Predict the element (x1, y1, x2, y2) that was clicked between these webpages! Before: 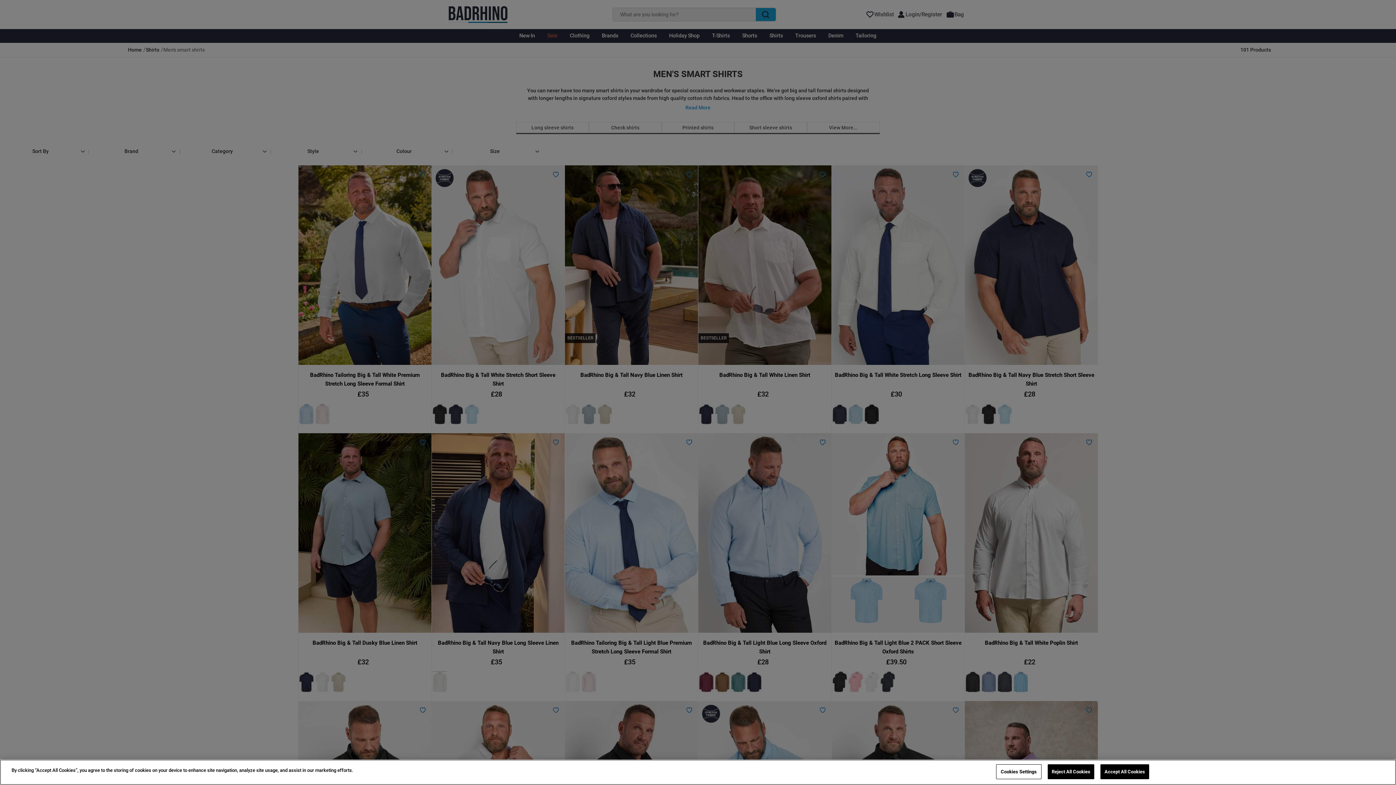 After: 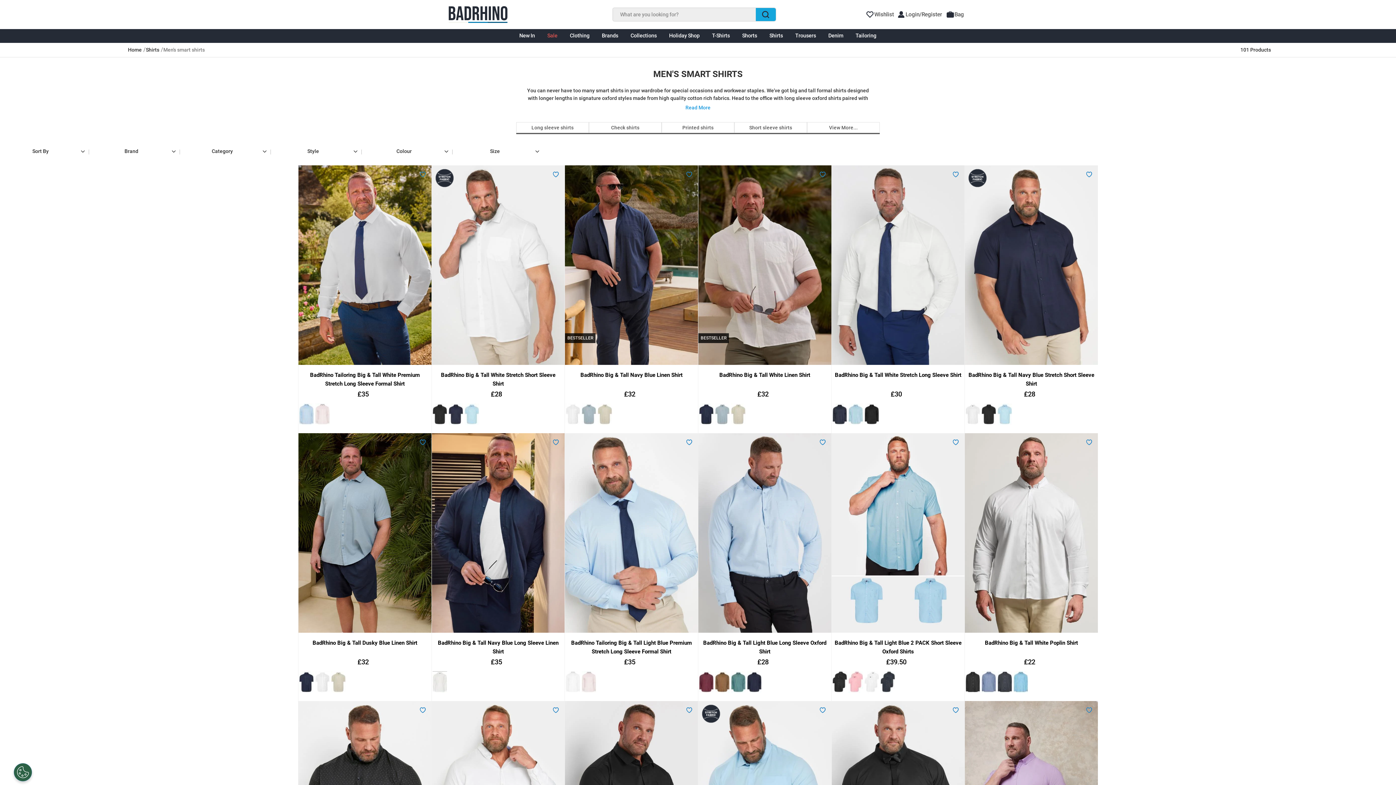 Action: label: Reject All Cookies bbox: (1047, 764, 1094, 779)